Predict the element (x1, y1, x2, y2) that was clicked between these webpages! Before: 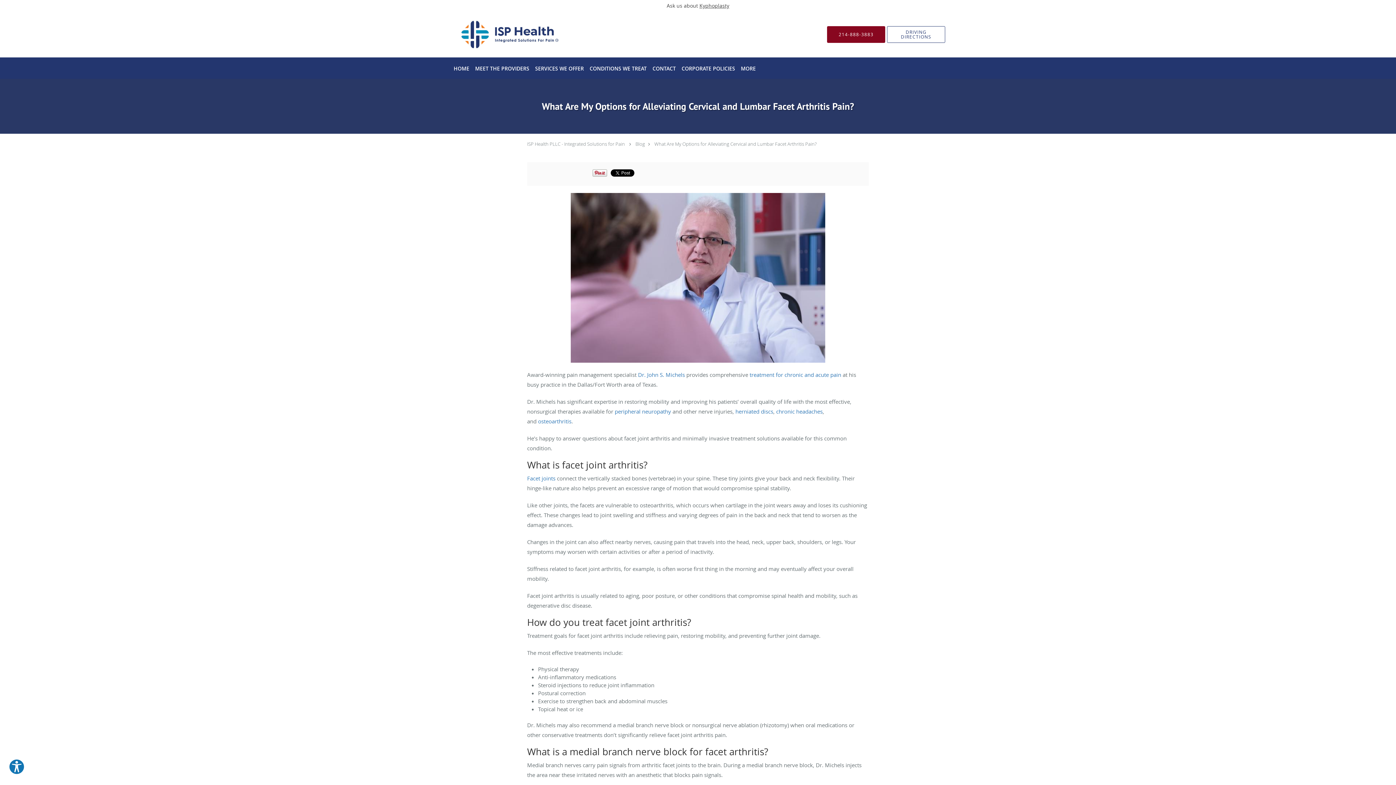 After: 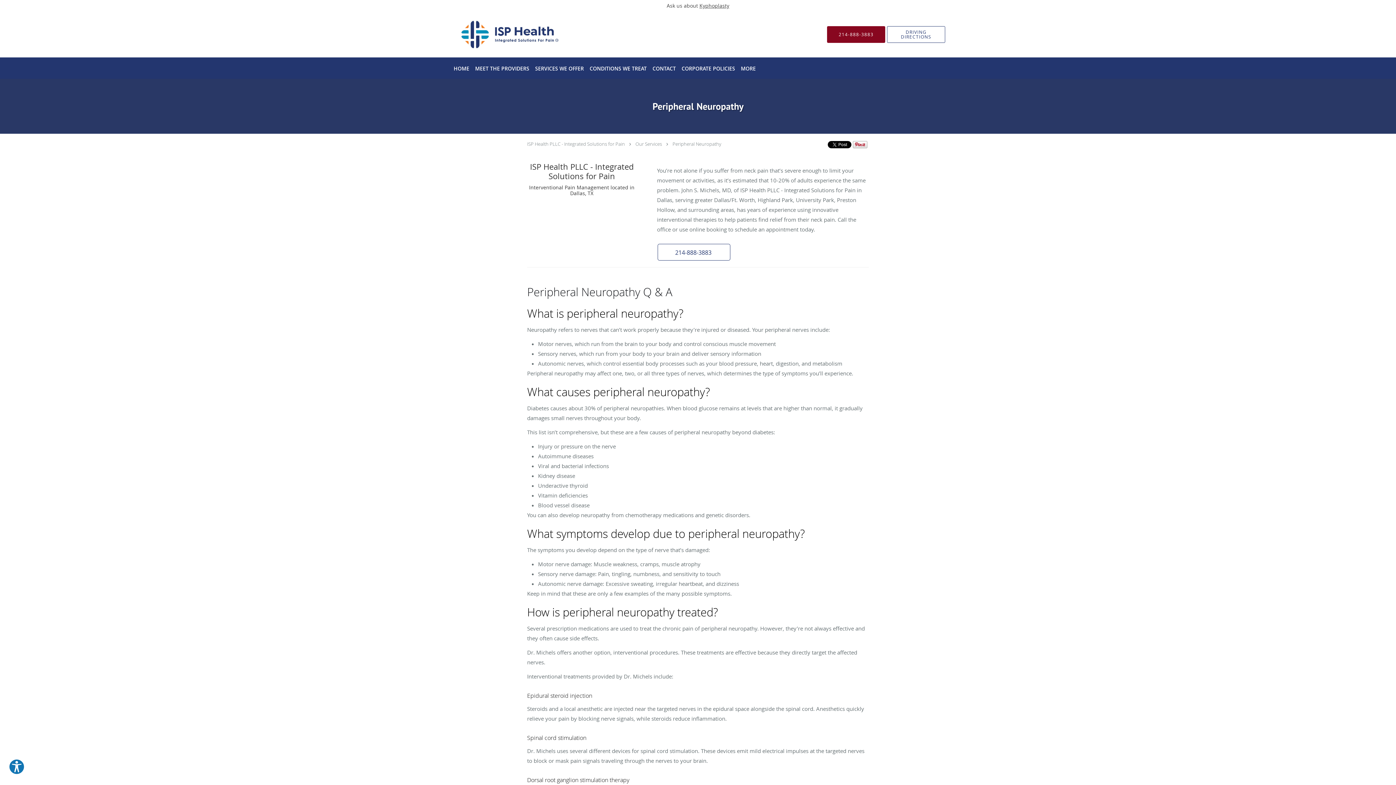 Action: bbox: (614, 407, 671, 415) label: peripheral neuropathy